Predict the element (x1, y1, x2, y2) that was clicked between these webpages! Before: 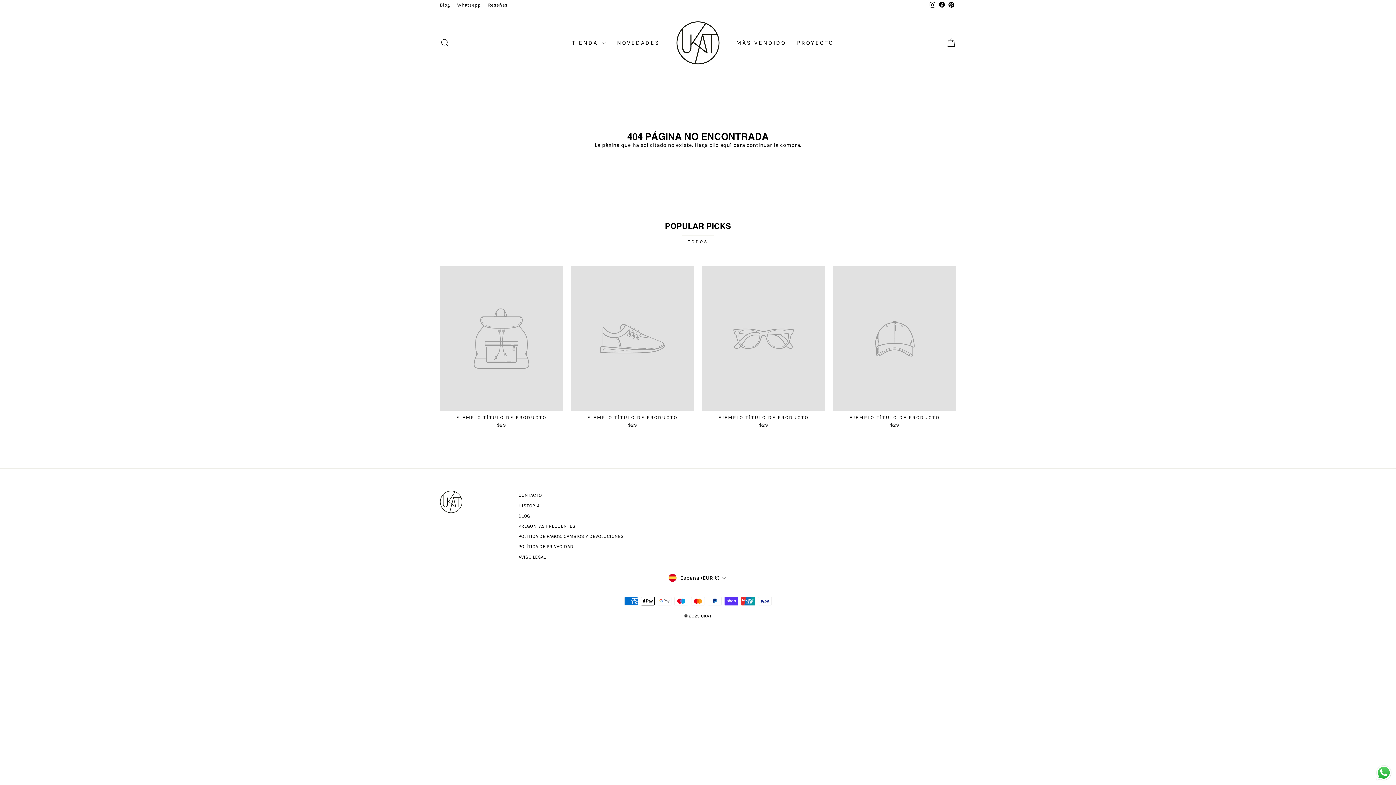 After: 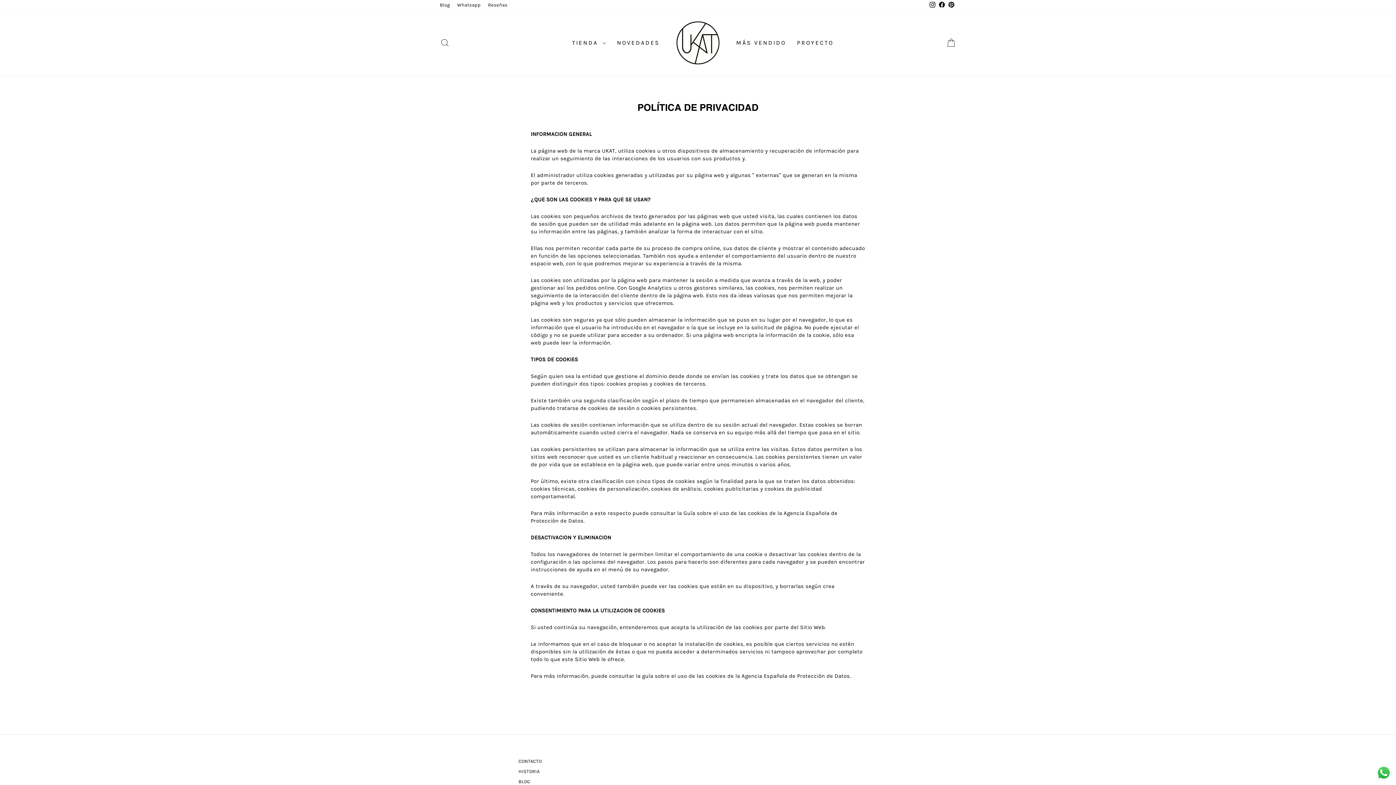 Action: bbox: (518, 542, 573, 551) label: POLÍTICA DE PRIVACIDAD